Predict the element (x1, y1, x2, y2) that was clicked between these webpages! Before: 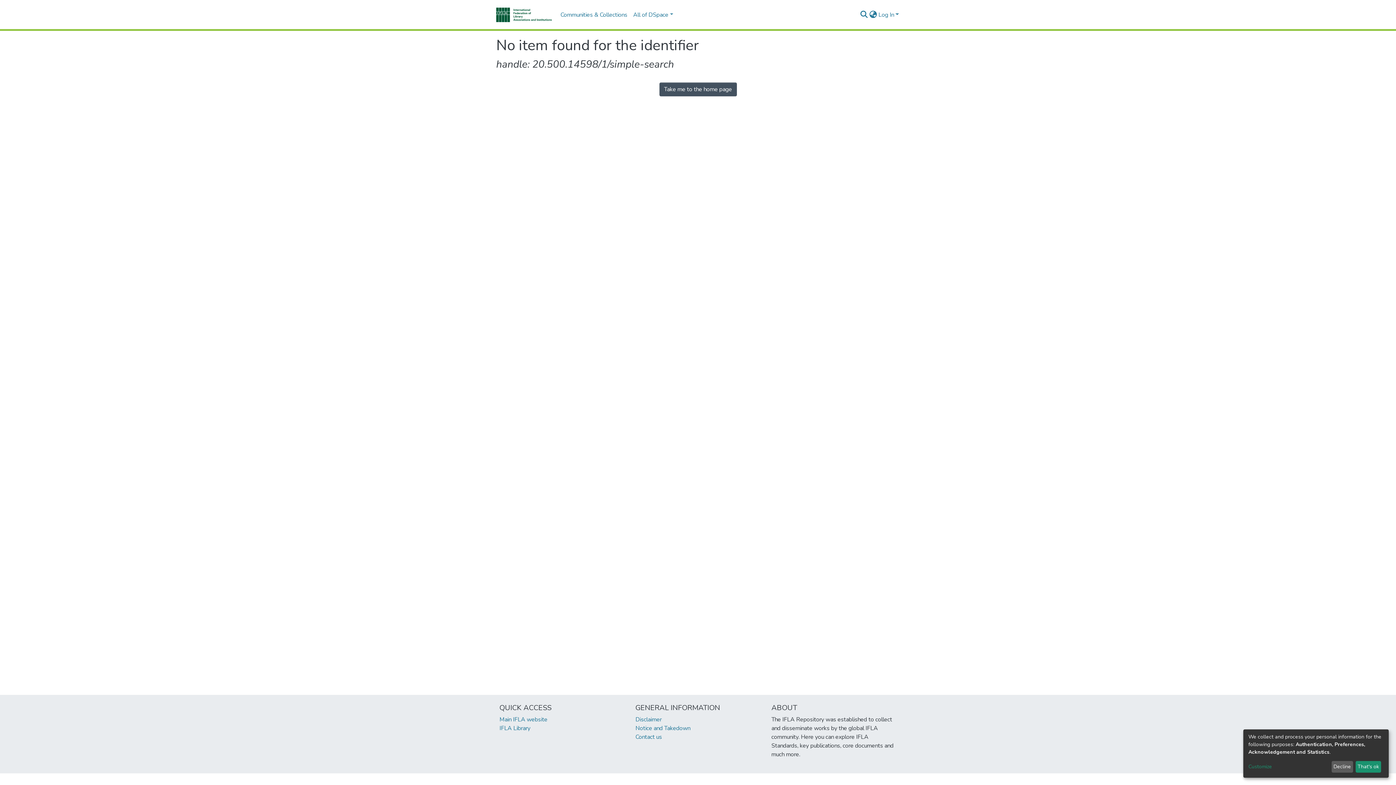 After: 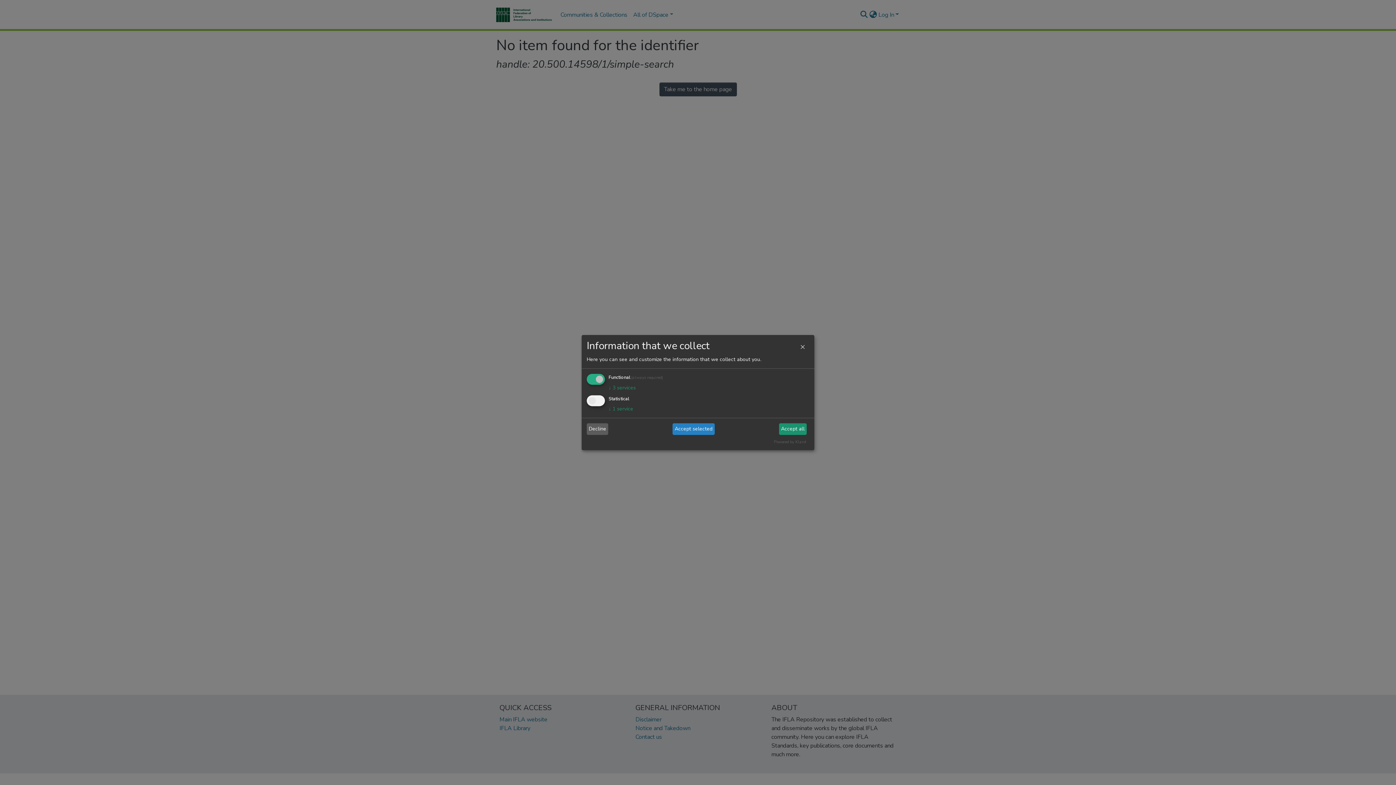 Action: bbox: (1248, 763, 1329, 771) label: Customize